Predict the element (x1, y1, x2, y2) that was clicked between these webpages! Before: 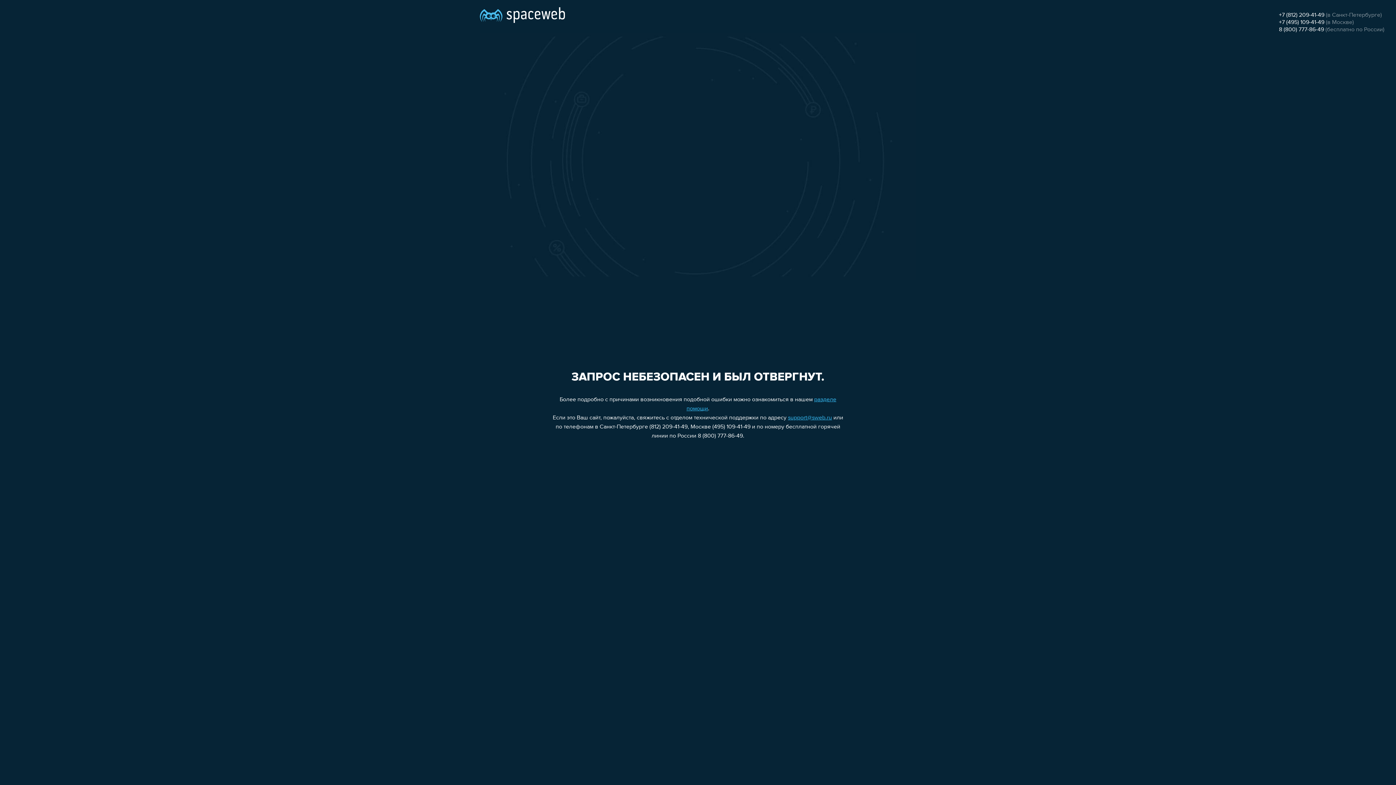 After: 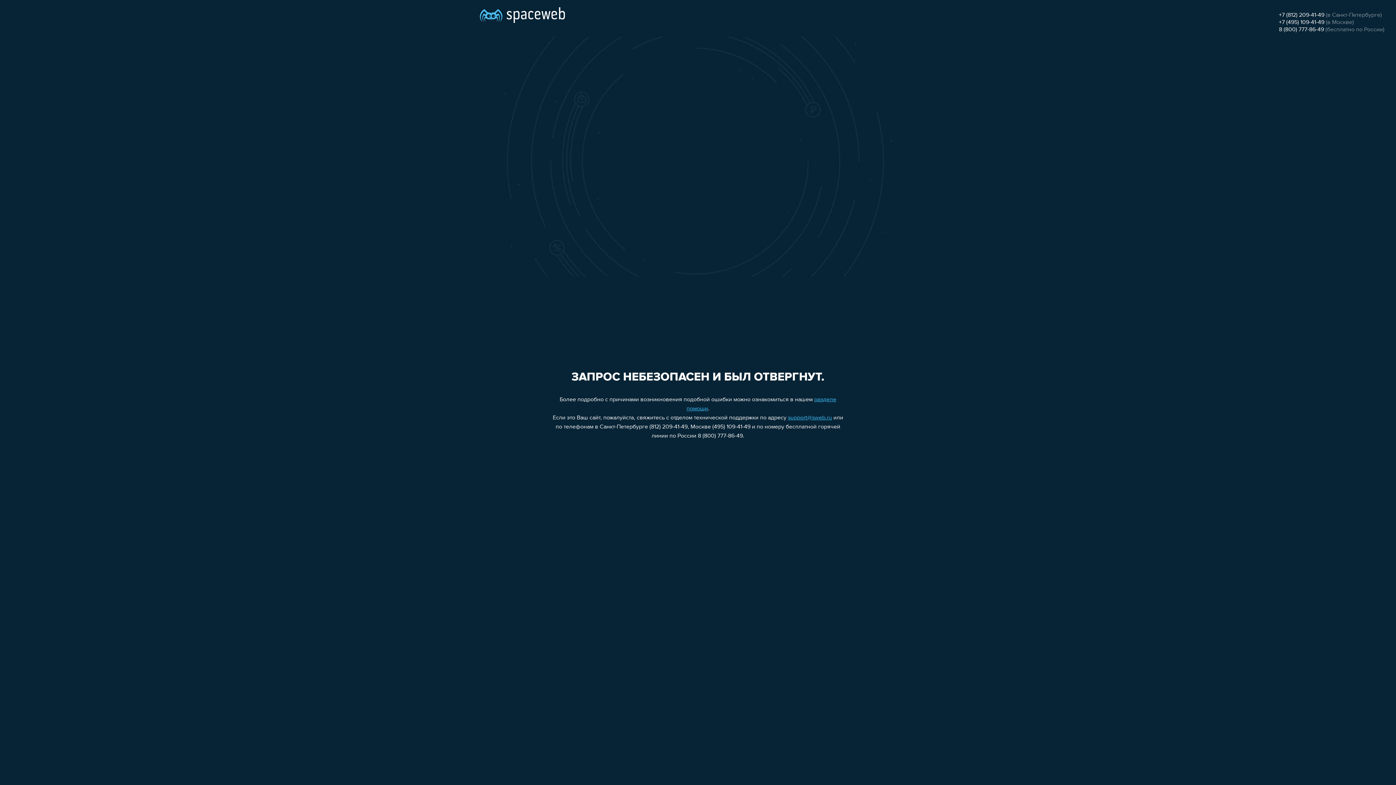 Action: label: 8 (800) 777-86-49 bbox: (1279, 26, 1324, 32)